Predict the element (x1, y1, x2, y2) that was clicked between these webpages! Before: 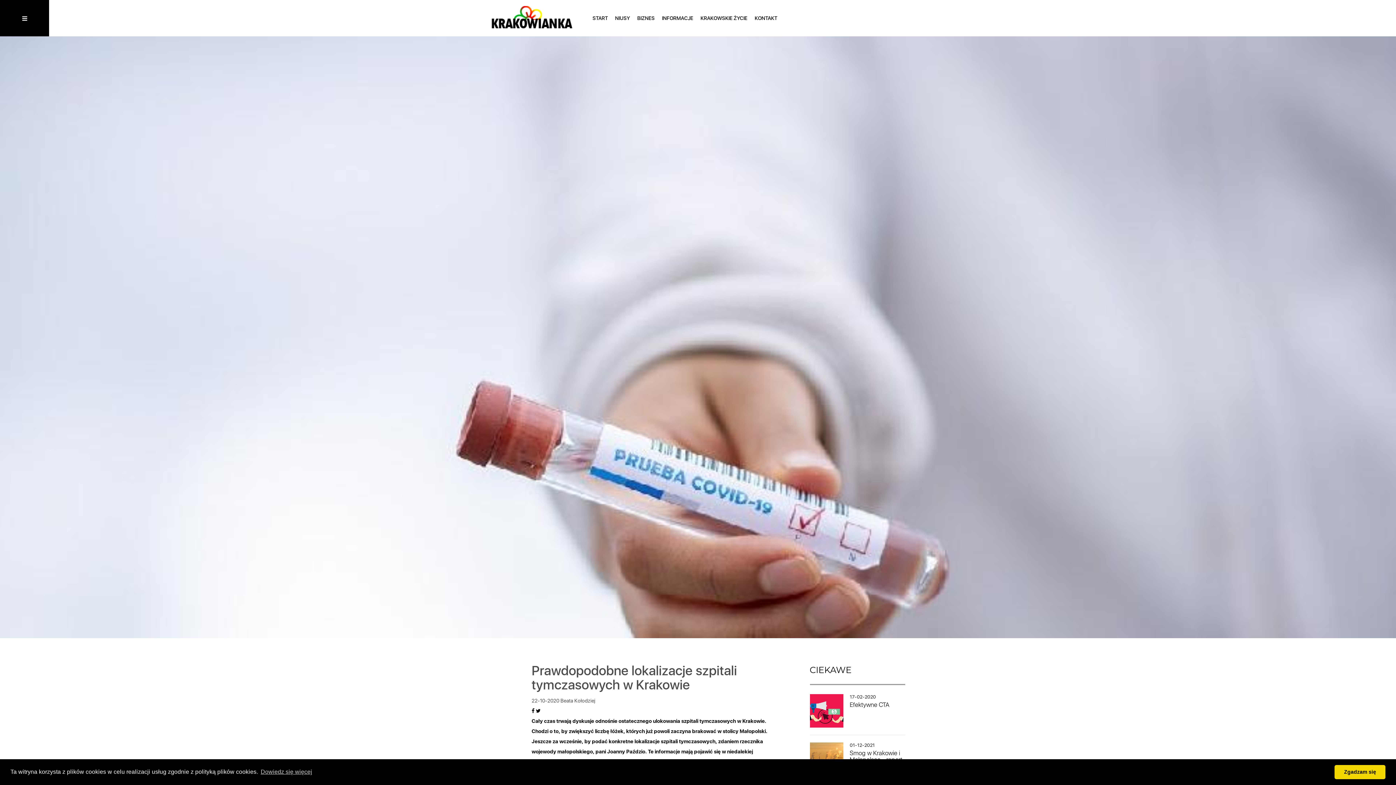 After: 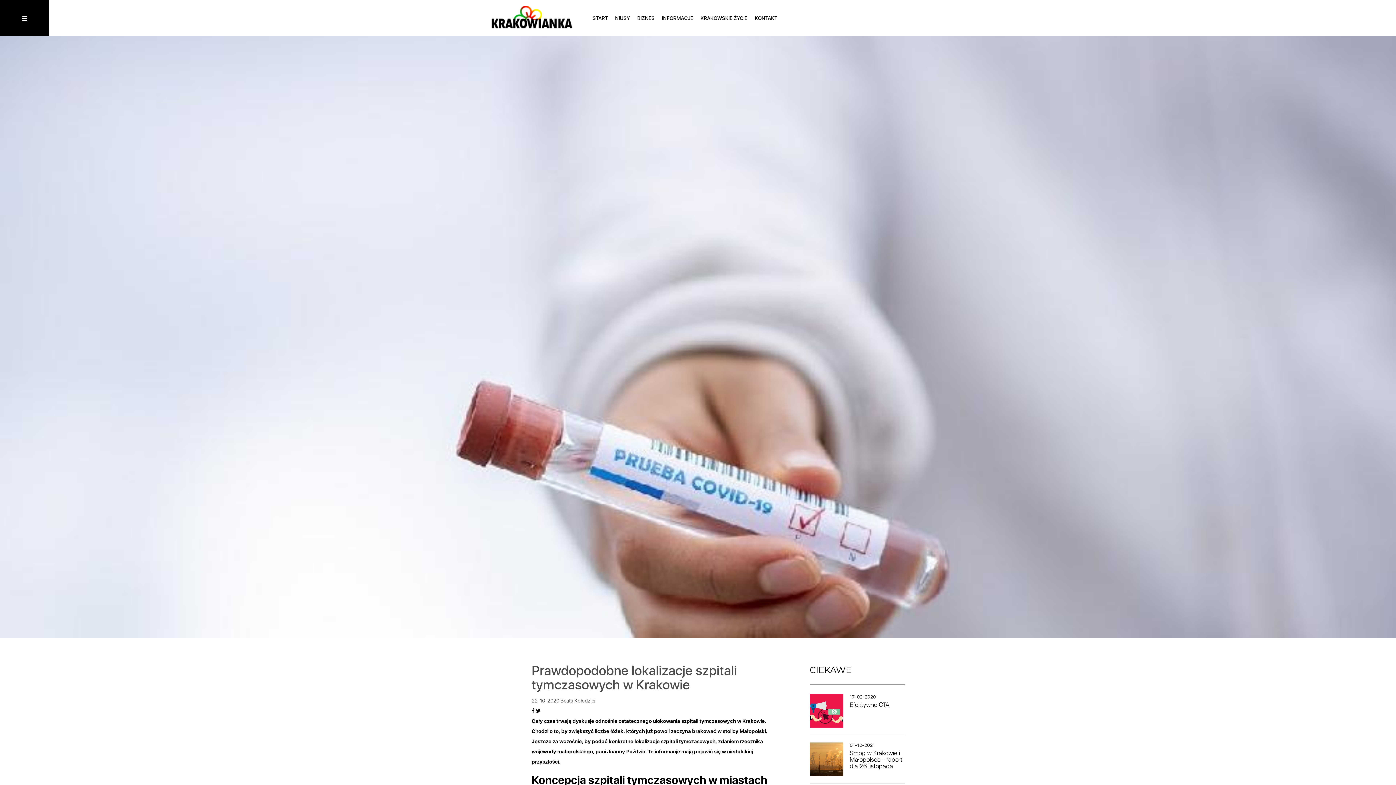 Action: label: dismiss cookie message bbox: (1334, 765, 1385, 779)